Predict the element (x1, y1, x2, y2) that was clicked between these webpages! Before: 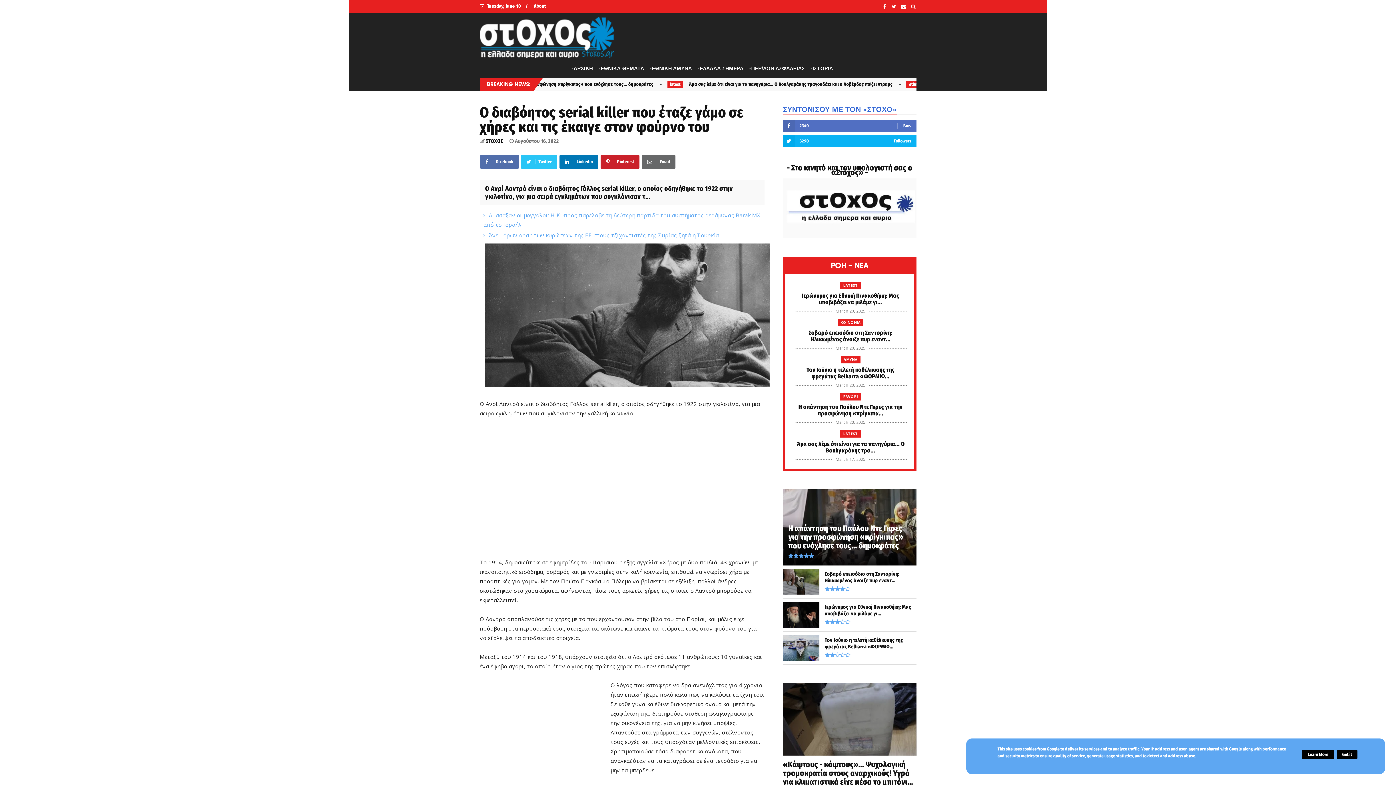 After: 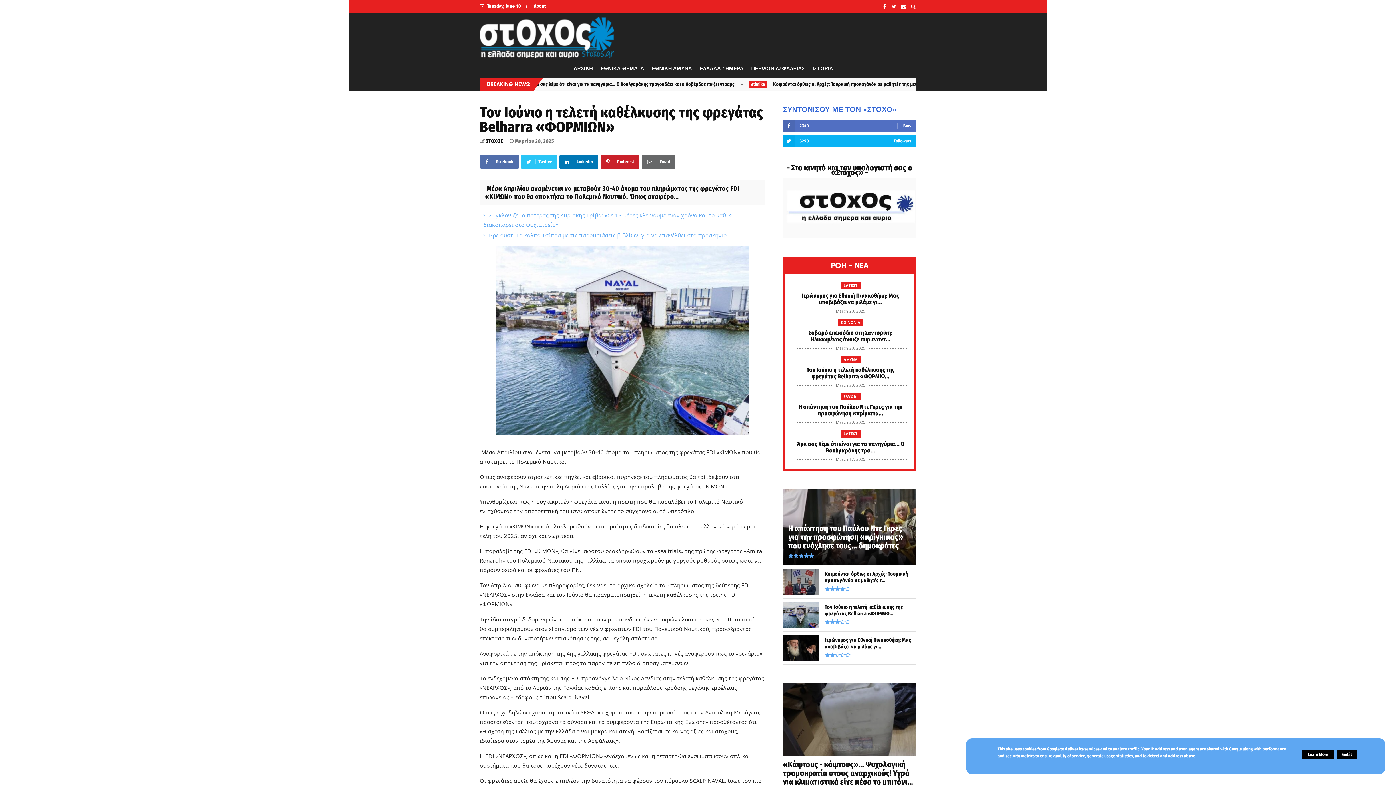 Action: label: Τον Ιούνιο η τελετή καθέλκυσης της φρεγάτας Belharra «ΦΟΡΜΙΩ... bbox: (824, 637, 916, 650)